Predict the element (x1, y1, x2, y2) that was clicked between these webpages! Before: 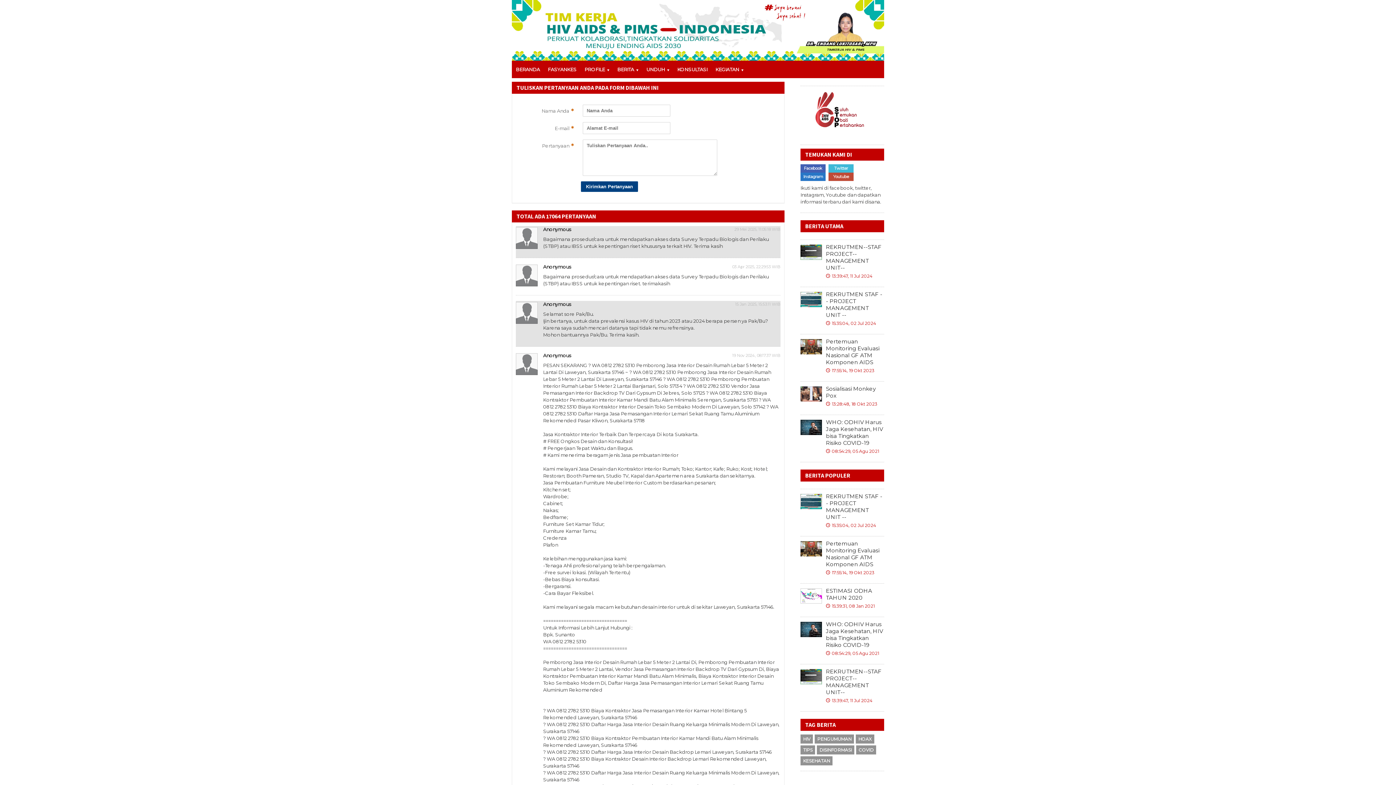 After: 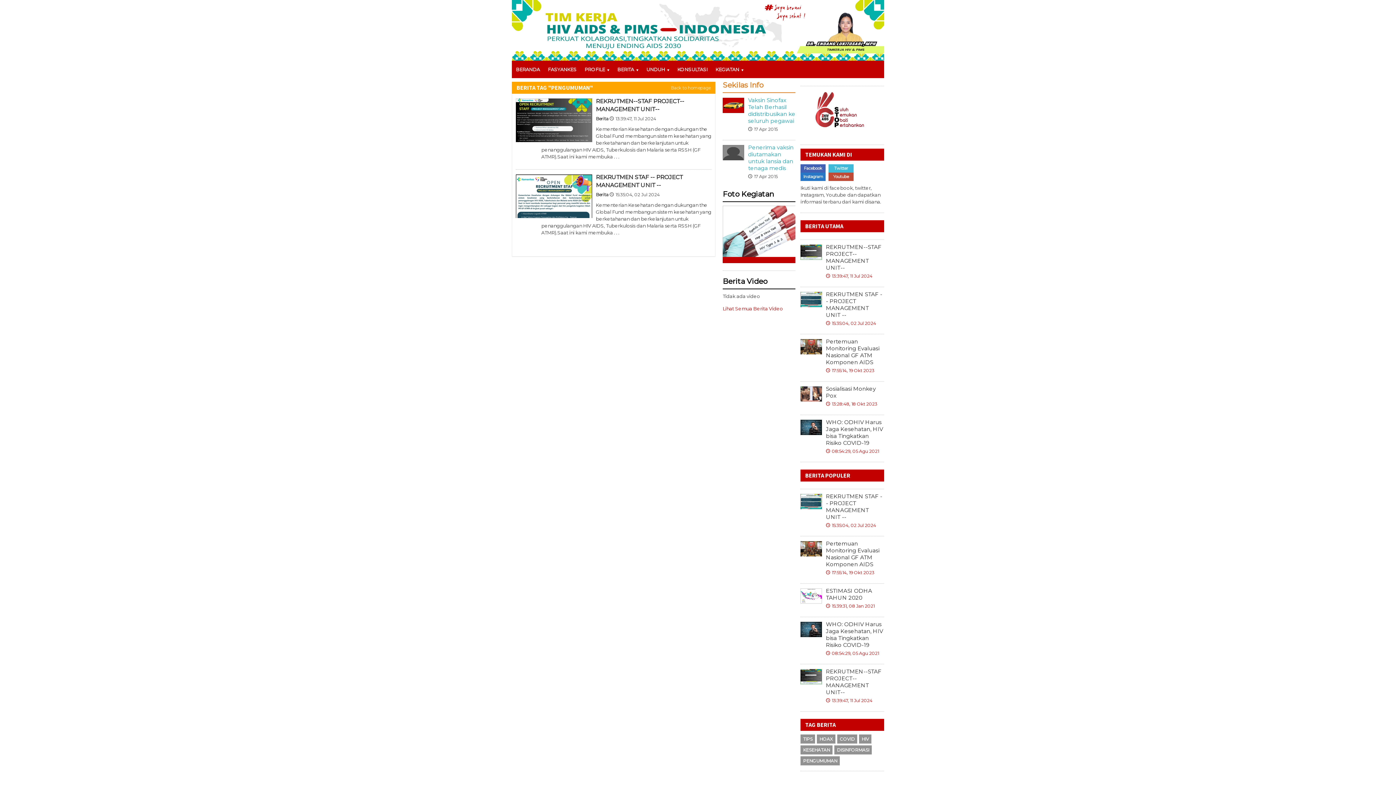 Action: bbox: (814, 734, 854, 744) label: PENGUMUMAN